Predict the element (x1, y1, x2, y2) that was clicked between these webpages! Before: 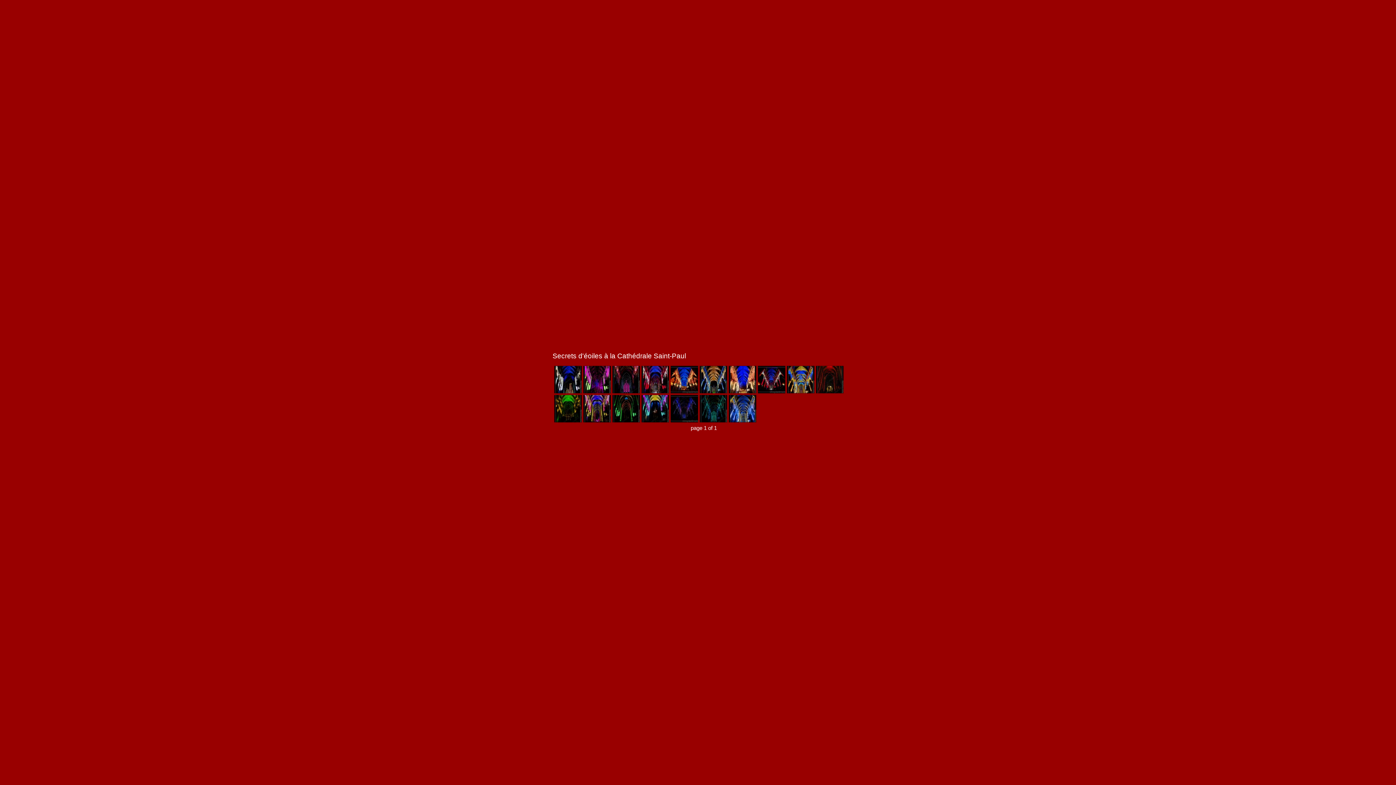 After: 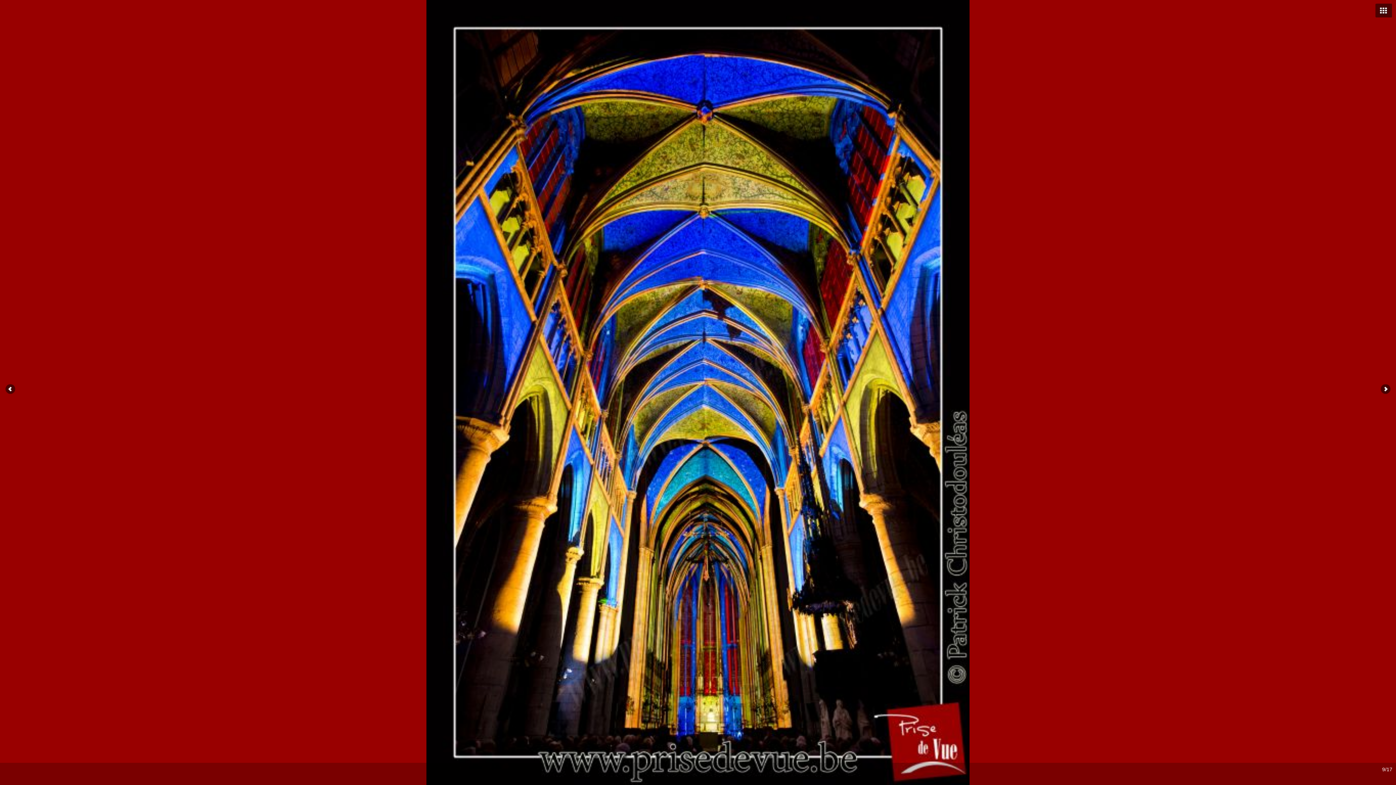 Action: bbox: (787, 366, 816, 393)